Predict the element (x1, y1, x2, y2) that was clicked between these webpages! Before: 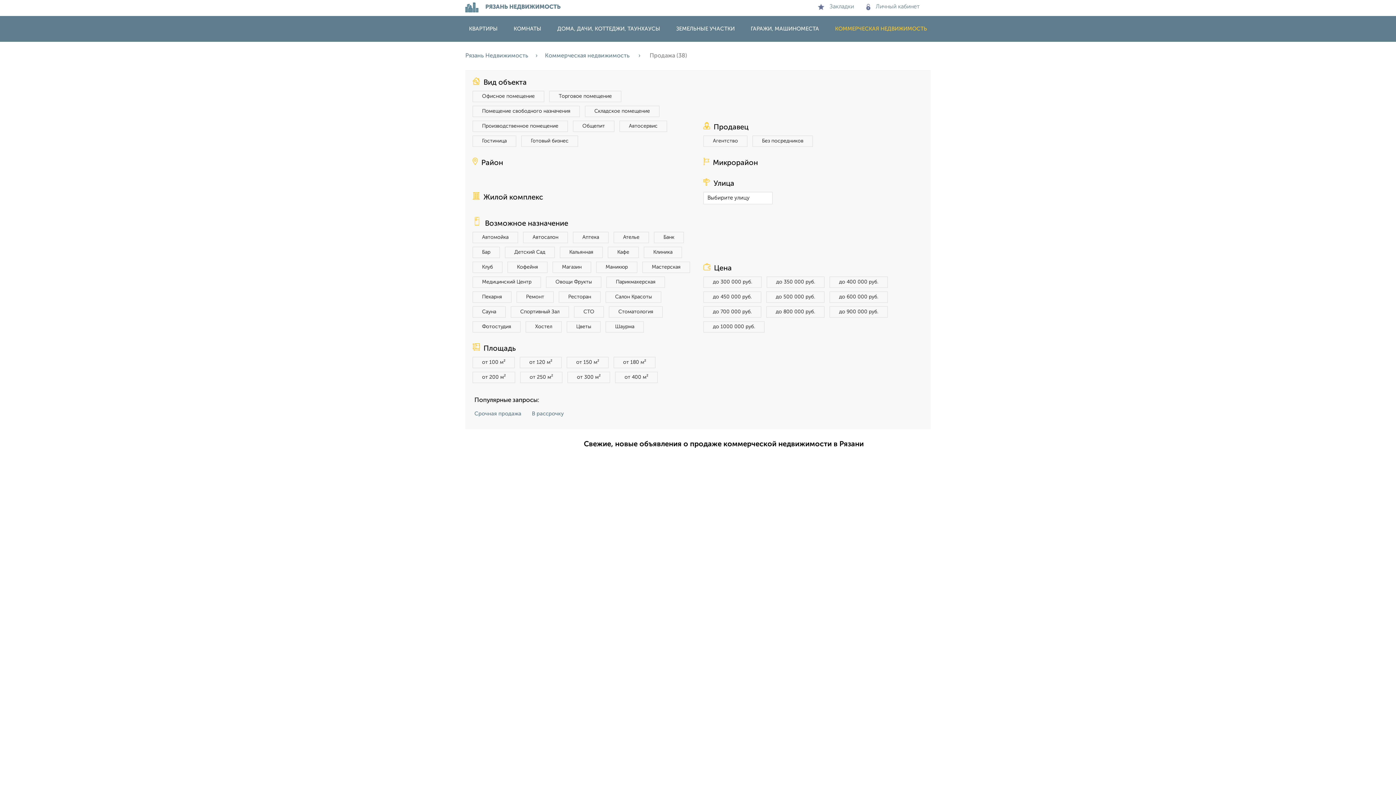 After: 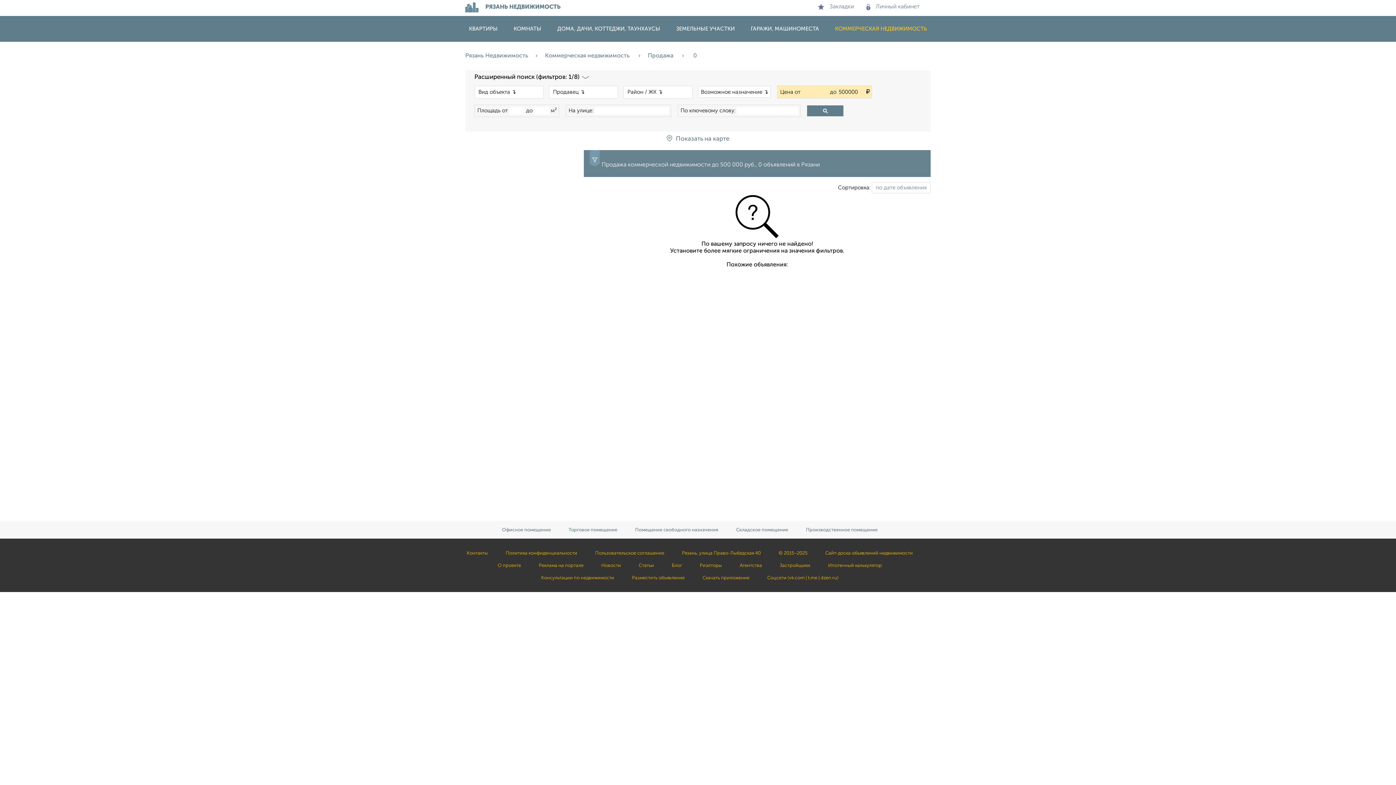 Action: label: до 500 000 руб. bbox: (766, 291, 824, 302)